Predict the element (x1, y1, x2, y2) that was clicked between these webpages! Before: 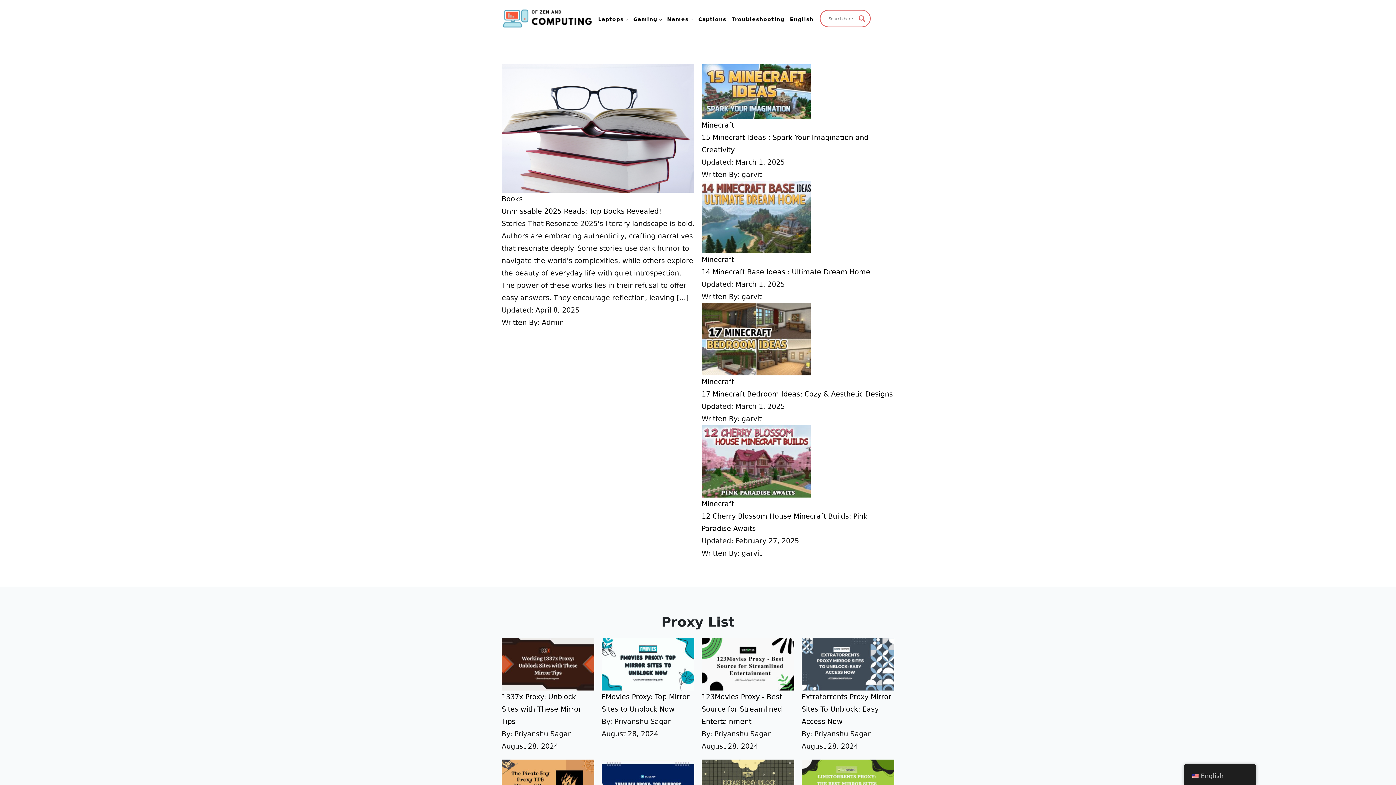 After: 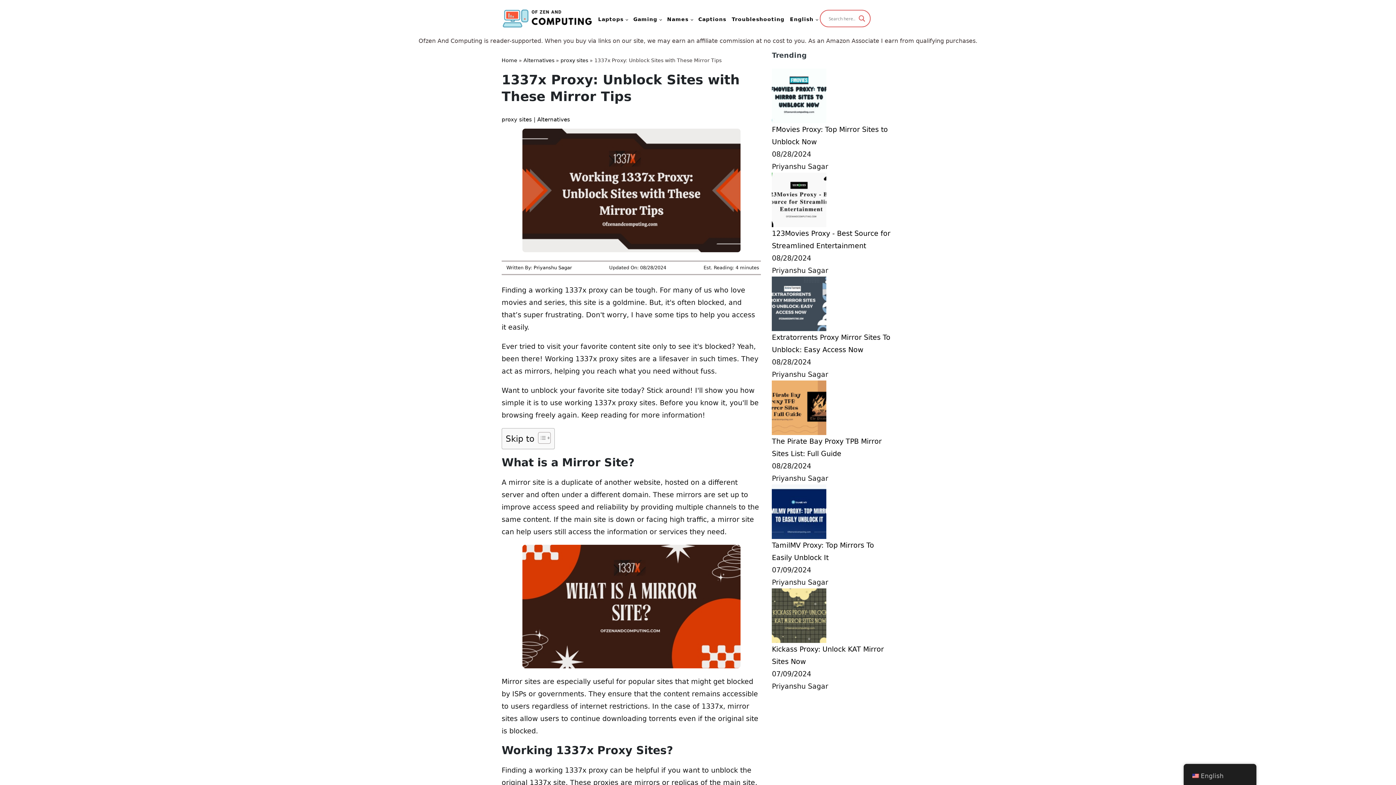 Action: bbox: (501, 638, 594, 690)